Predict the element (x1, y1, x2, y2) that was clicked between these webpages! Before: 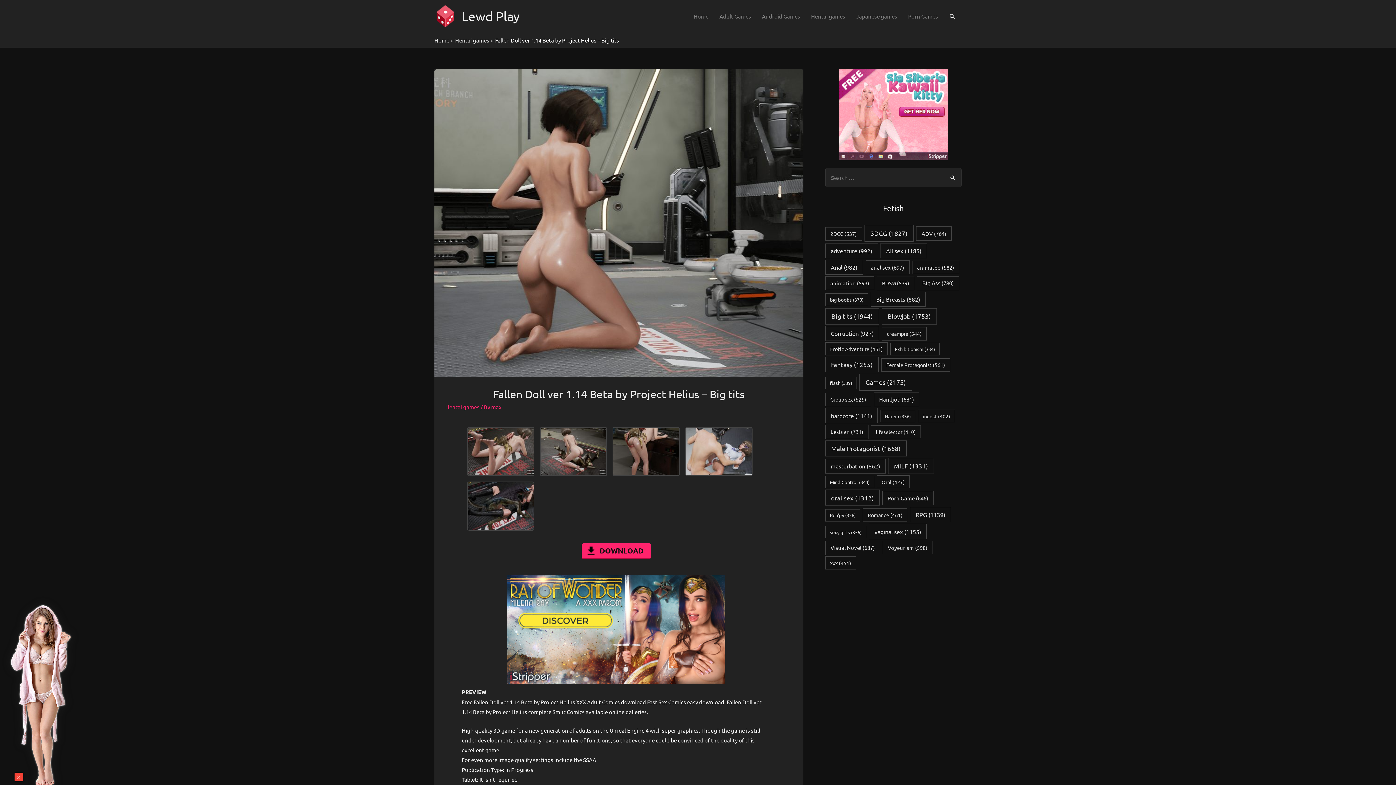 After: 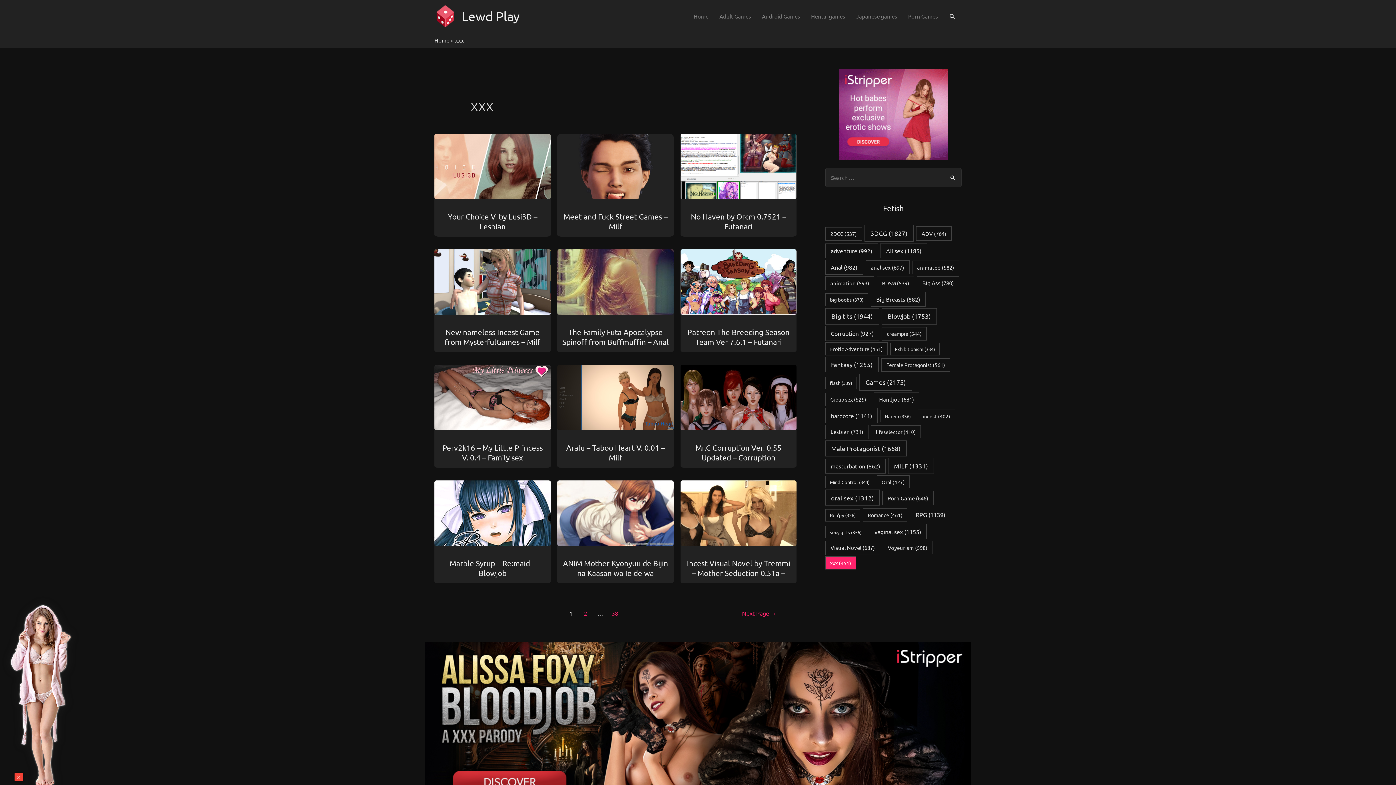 Action: bbox: (825, 556, 856, 569) label: xxx (451 items)